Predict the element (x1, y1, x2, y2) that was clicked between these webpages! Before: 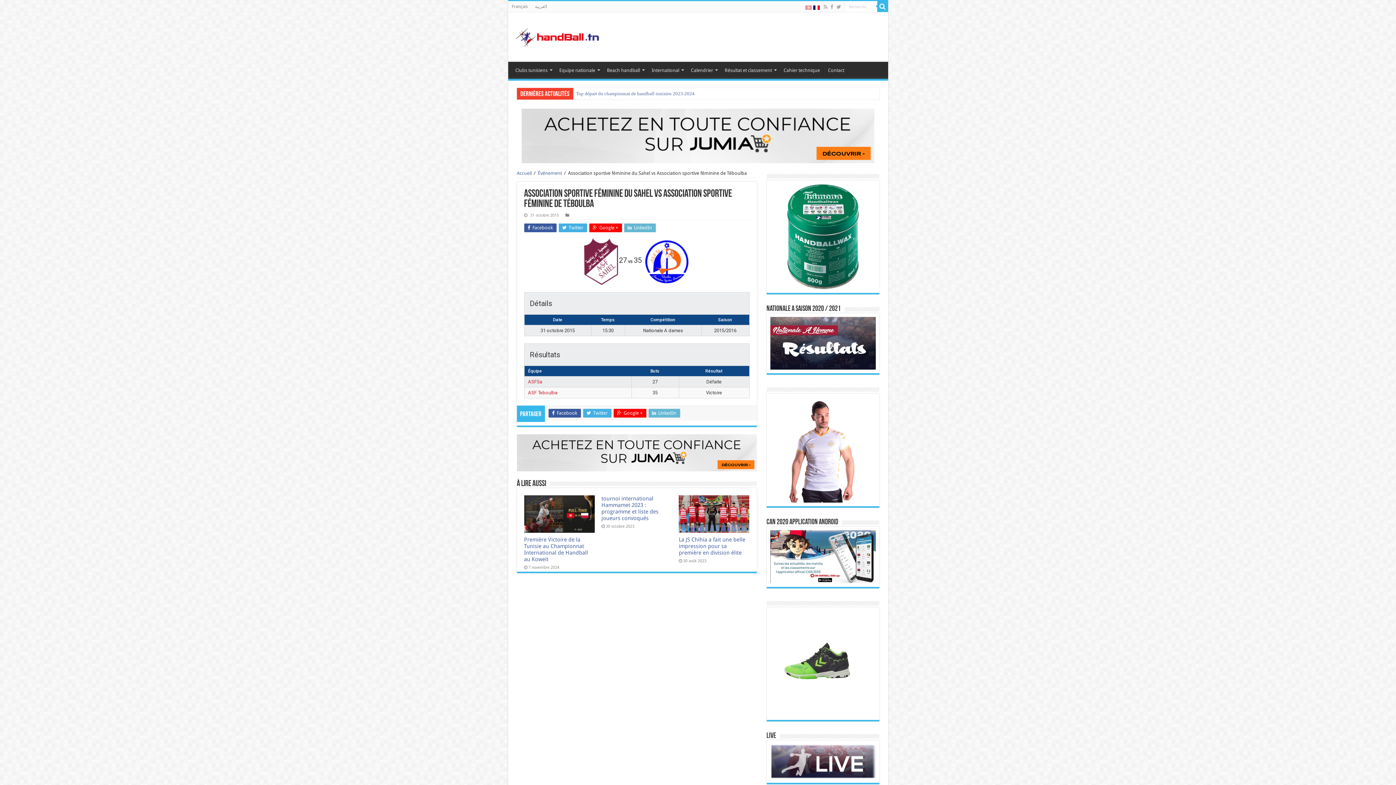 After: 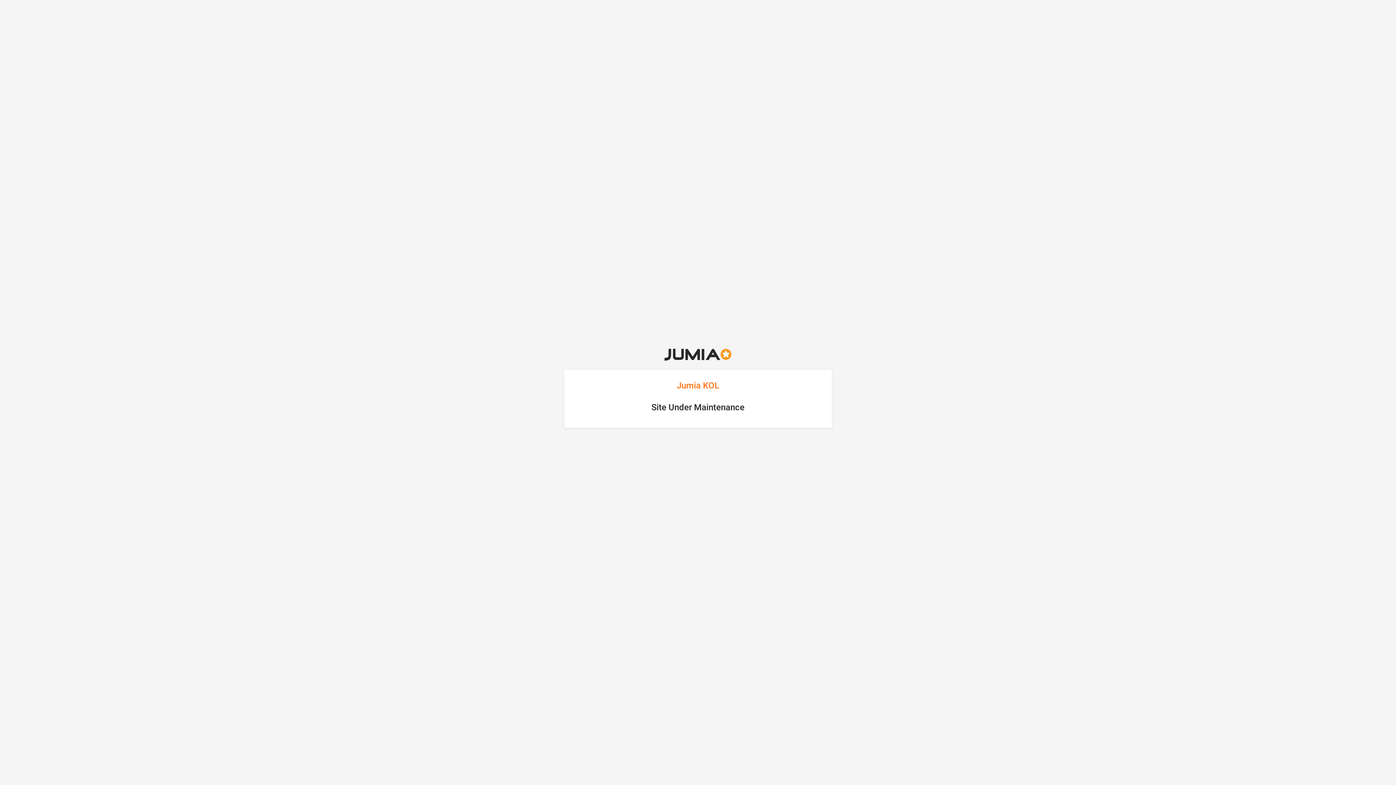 Action: bbox: (770, 447, 875, 452)